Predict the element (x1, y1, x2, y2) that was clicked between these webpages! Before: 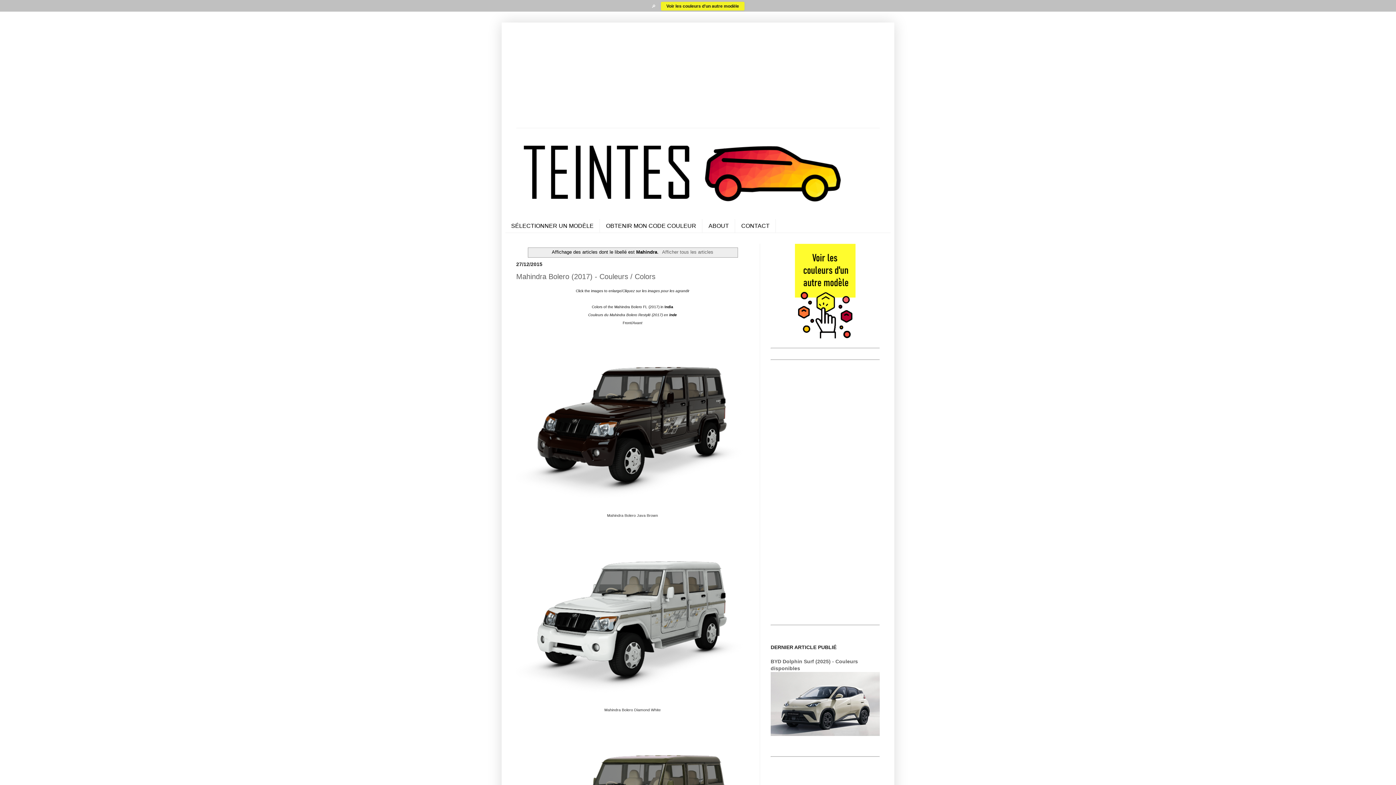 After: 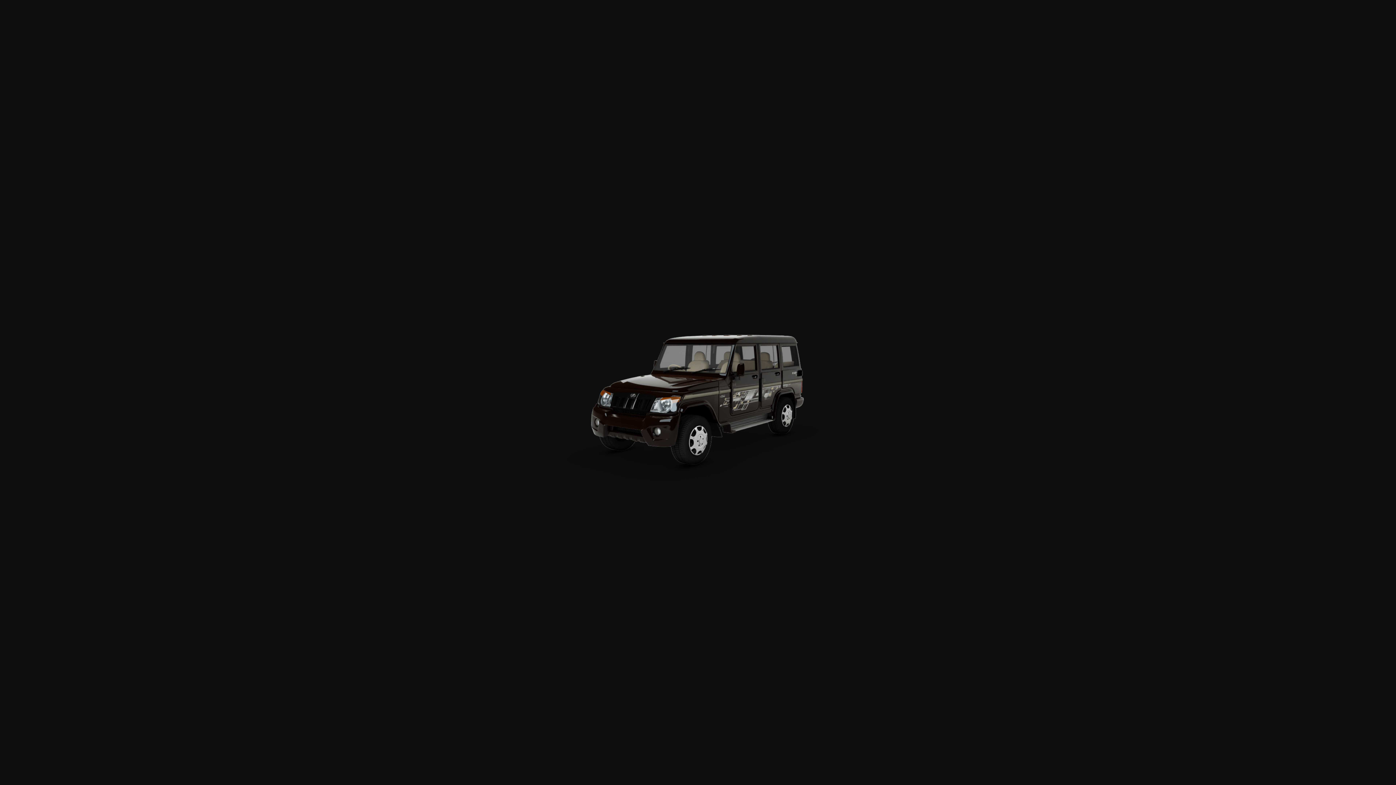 Action: bbox: (516, 505, 749, 511)